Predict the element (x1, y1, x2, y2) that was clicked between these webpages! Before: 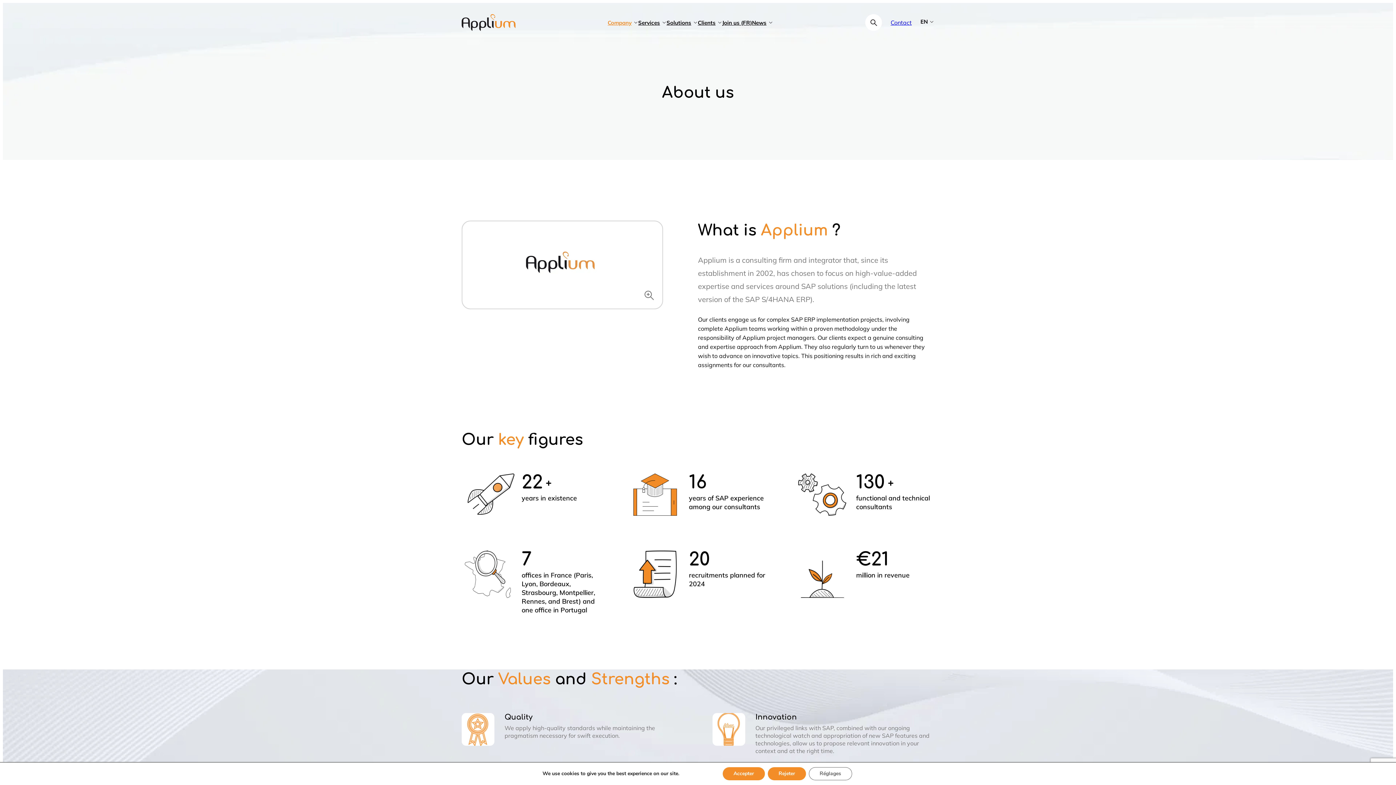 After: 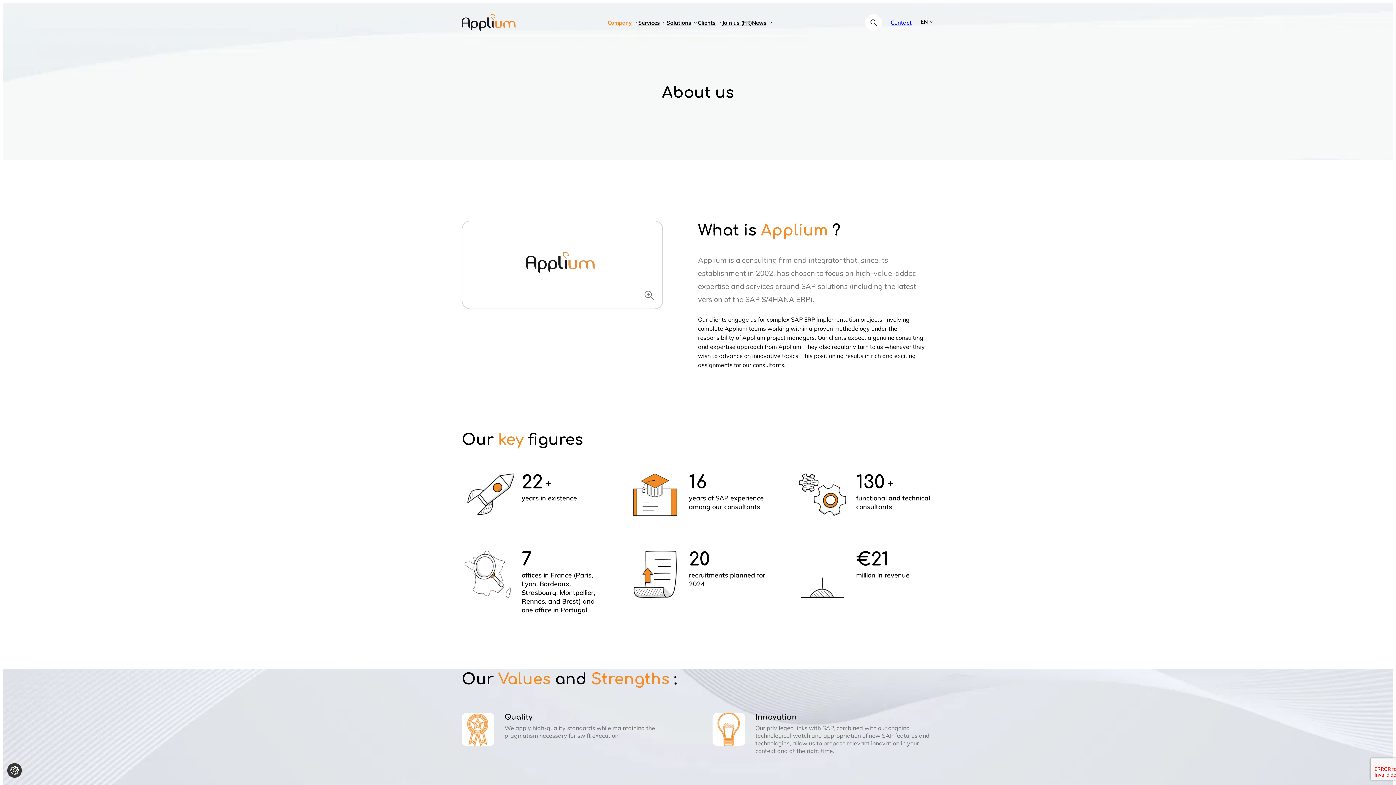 Action: label: Rejeter bbox: (767, 767, 806, 780)